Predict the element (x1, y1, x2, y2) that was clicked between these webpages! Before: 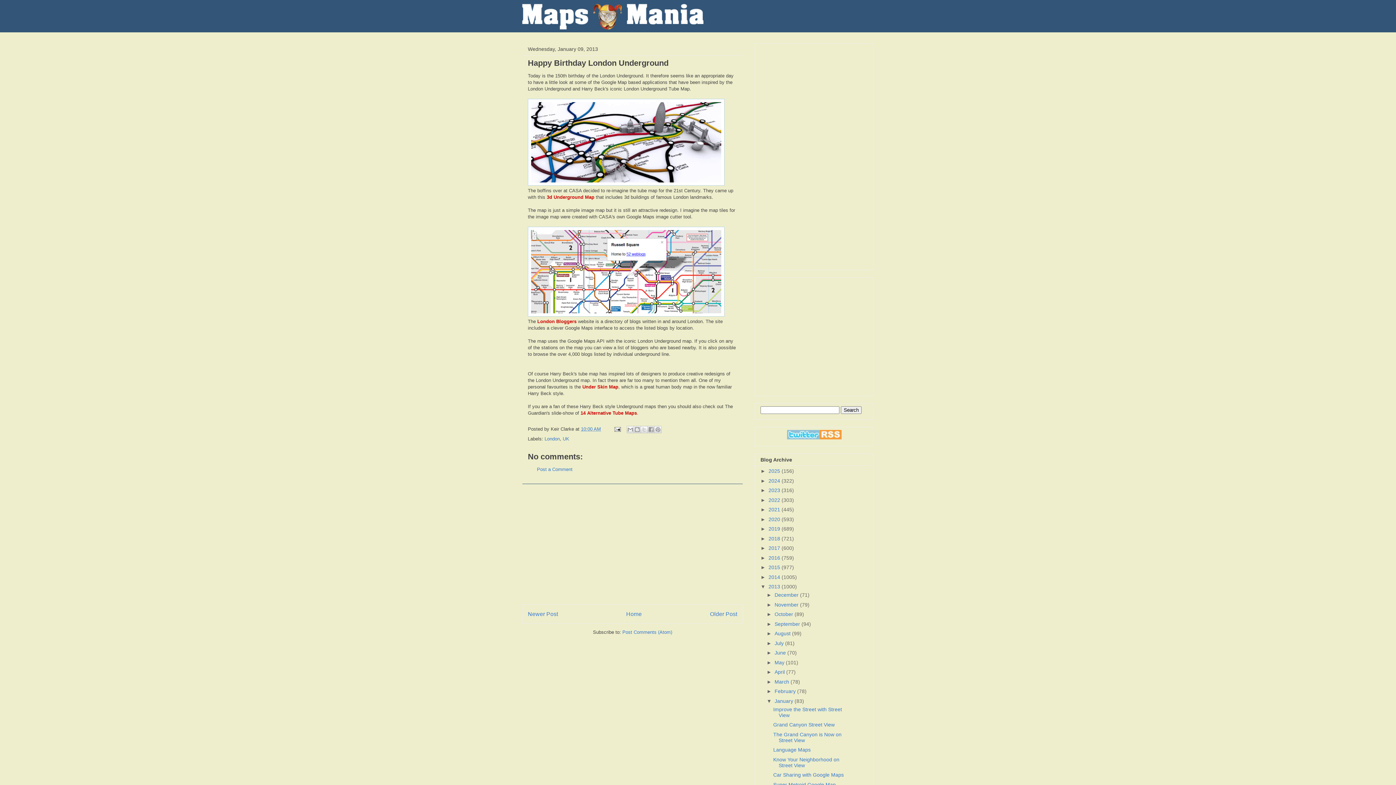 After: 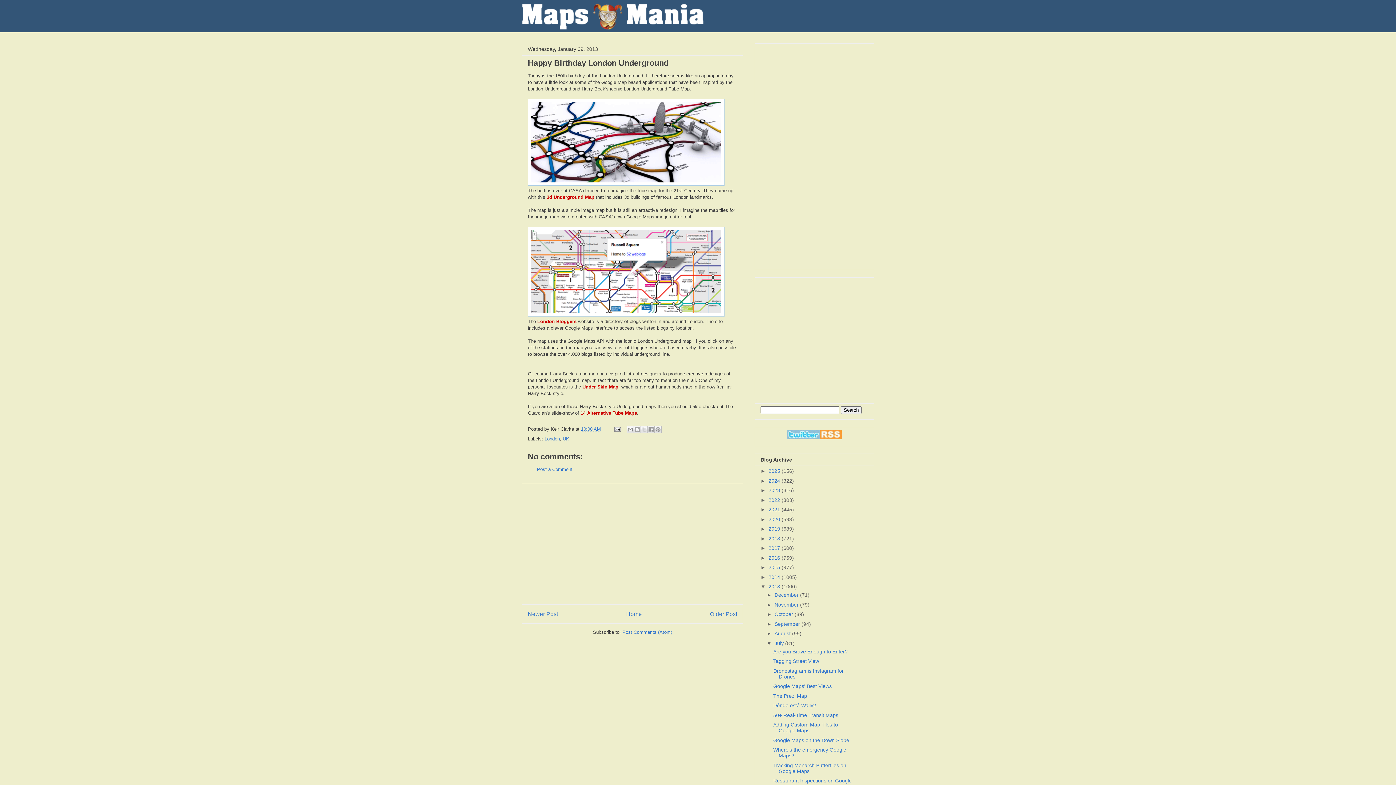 Action: bbox: (766, 640, 774, 646) label: ►  